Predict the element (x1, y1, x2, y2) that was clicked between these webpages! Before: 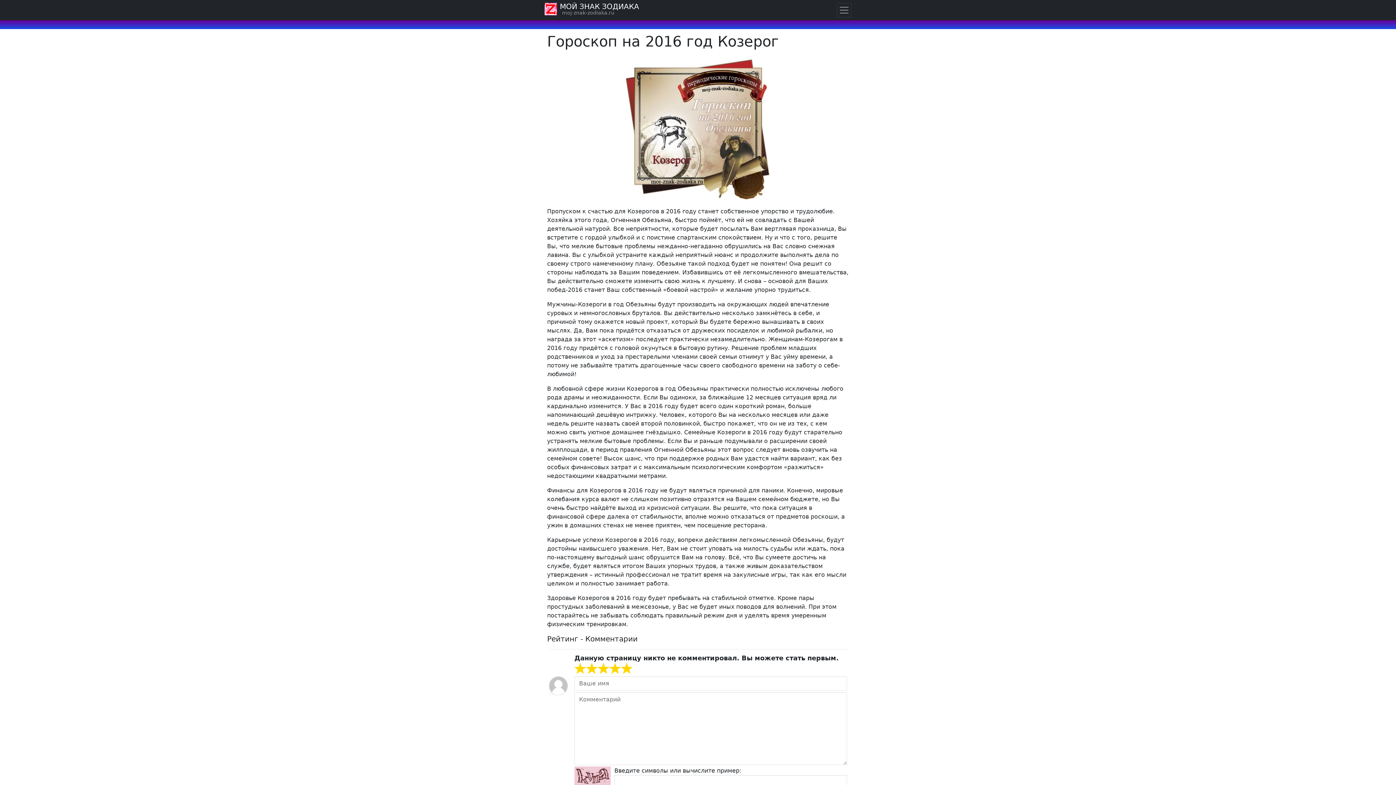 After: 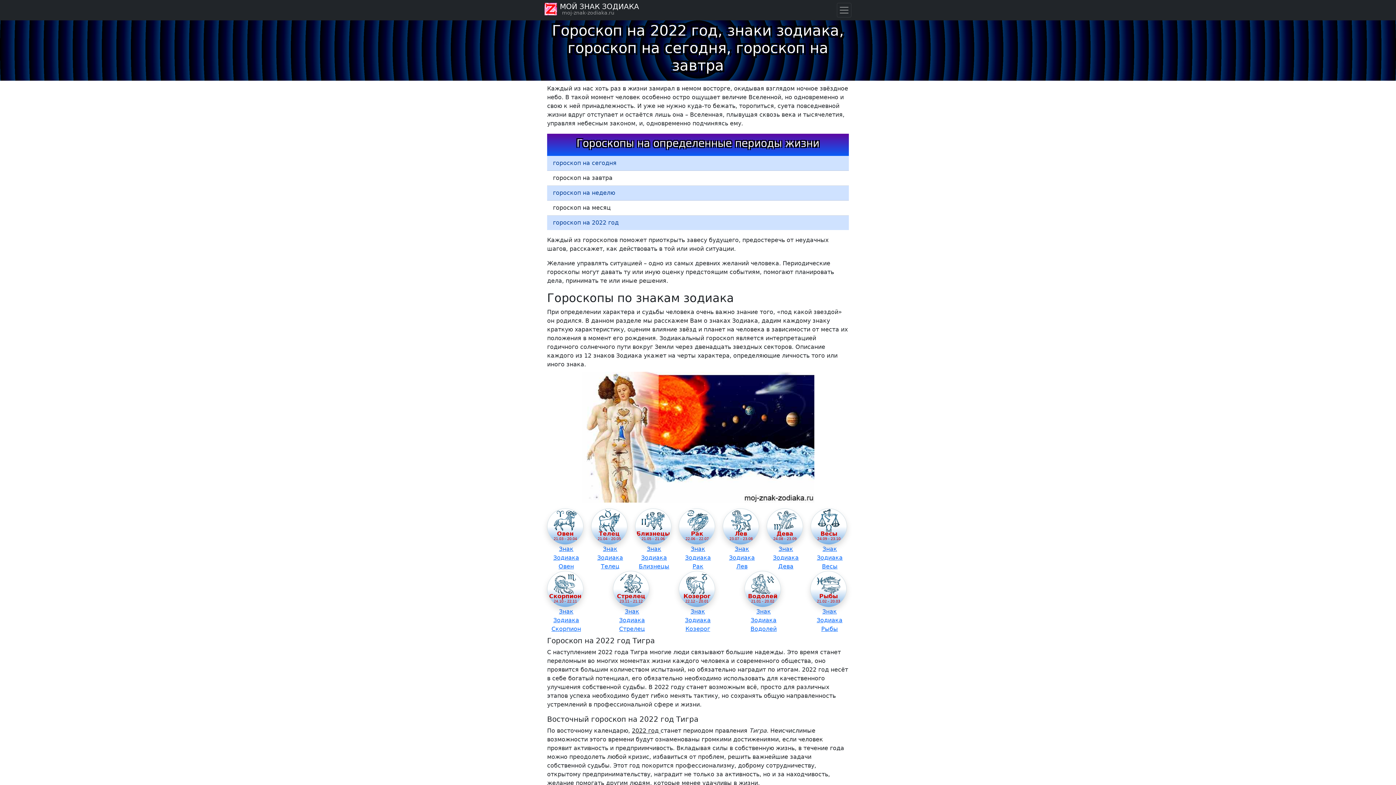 Action: bbox: (557, 2, 639, 10) label: МОЙ ЗНАК ЗОДИАКА